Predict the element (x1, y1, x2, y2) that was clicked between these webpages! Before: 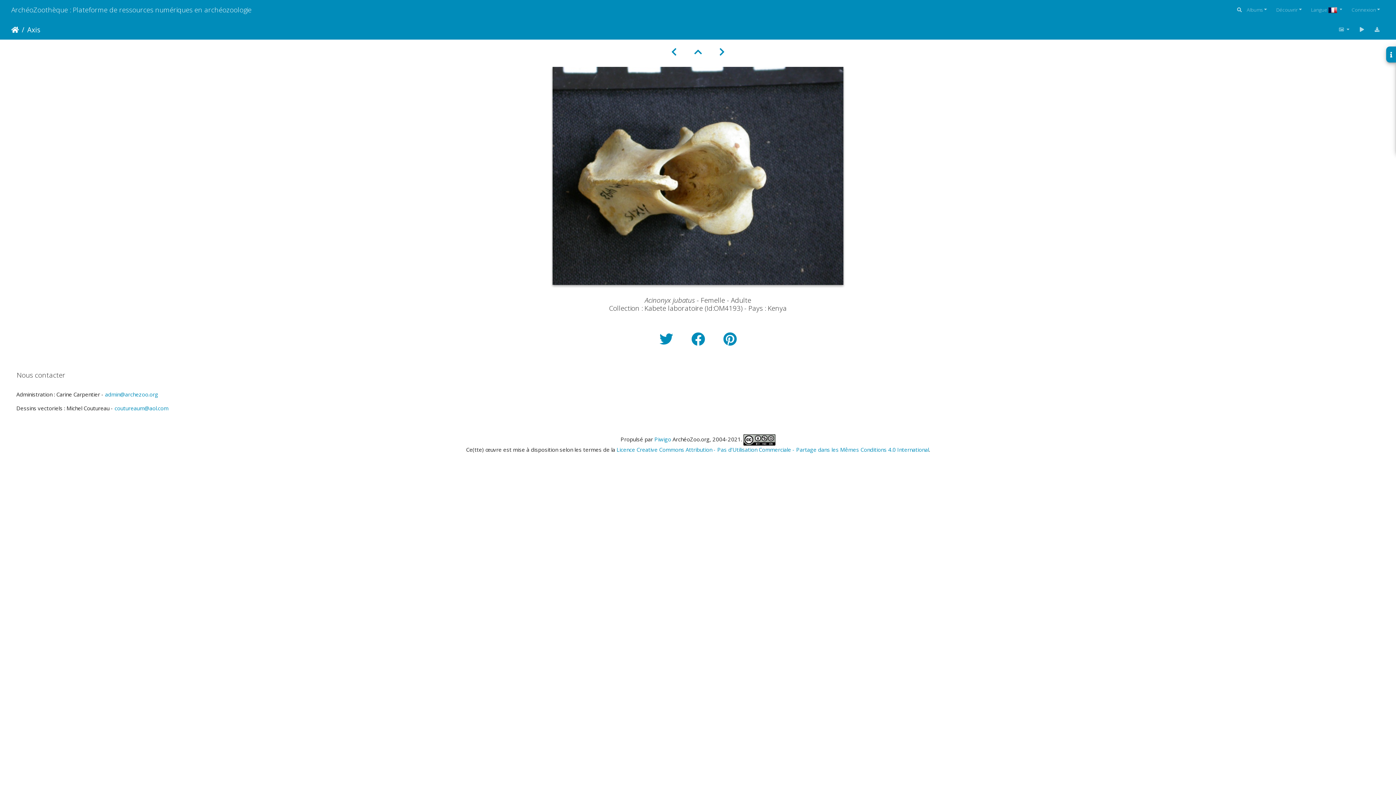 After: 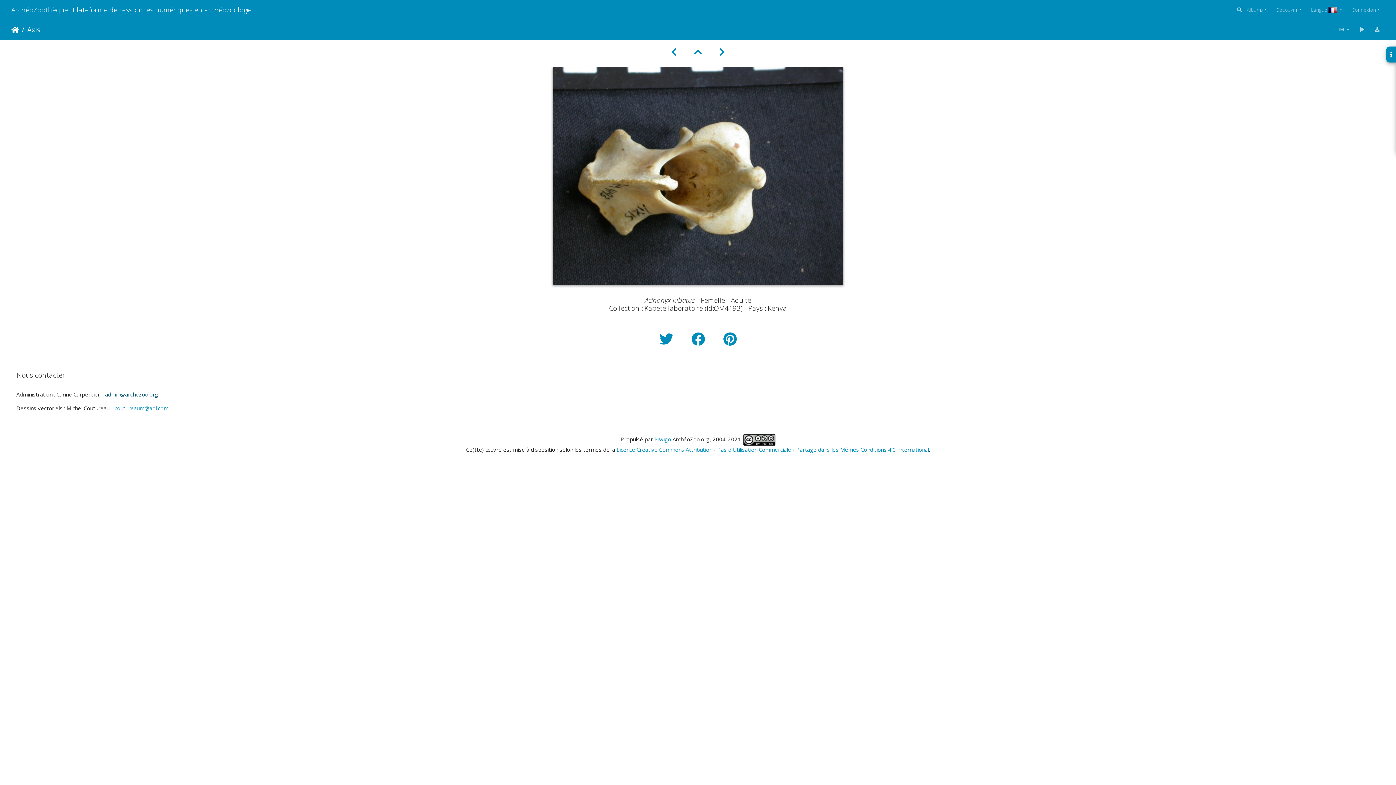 Action: bbox: (105, 390, 158, 398) label: admin@archezoo.org